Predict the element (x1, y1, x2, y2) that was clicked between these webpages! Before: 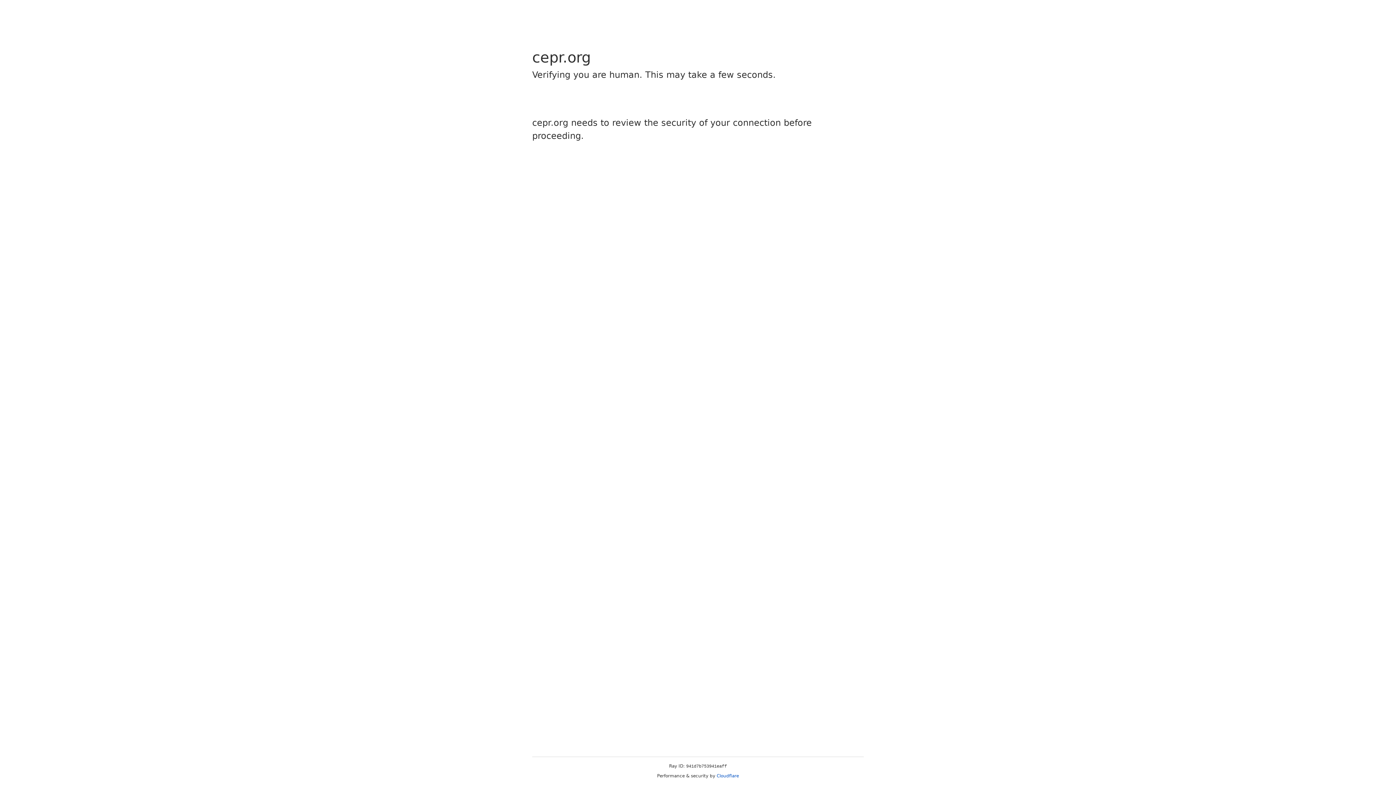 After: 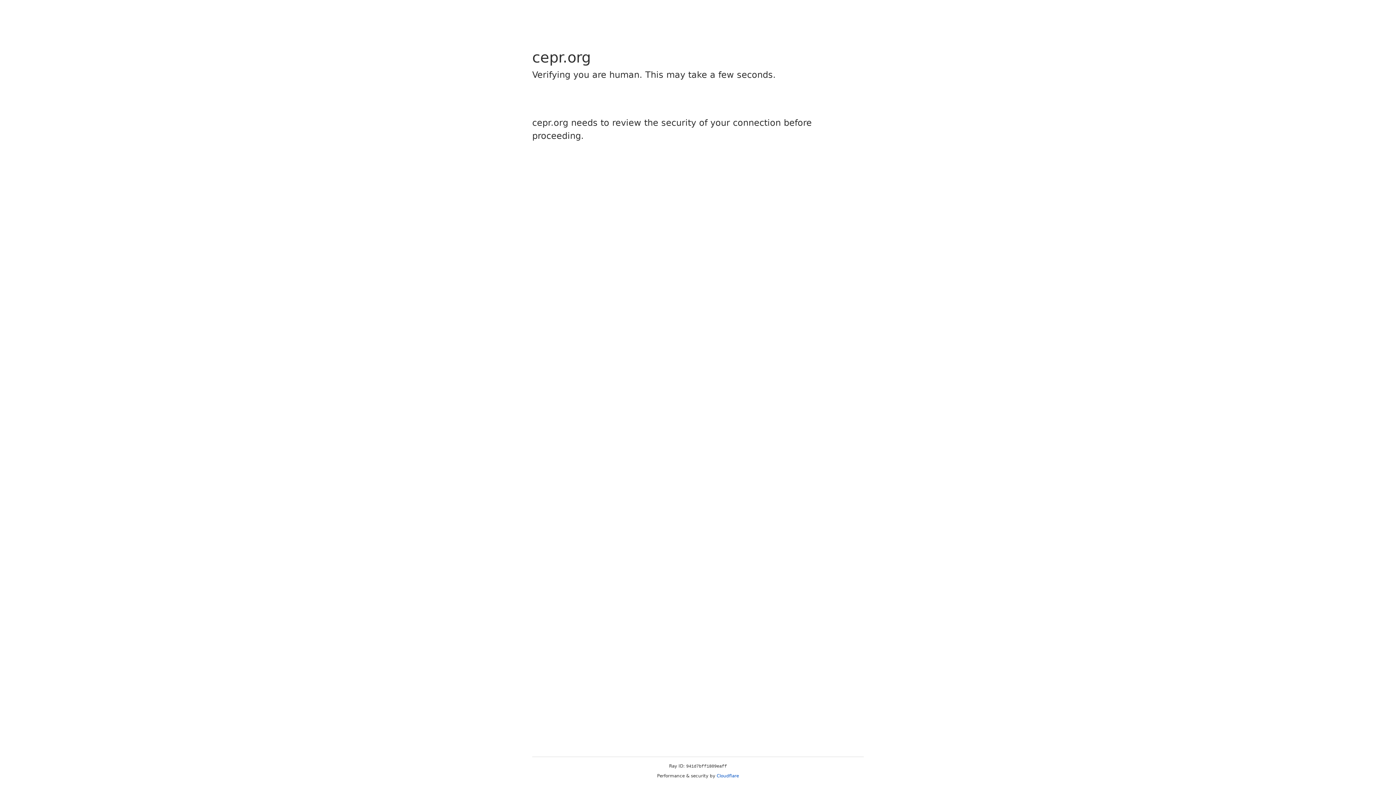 Action: label: Cloudflare bbox: (716, 773, 739, 778)